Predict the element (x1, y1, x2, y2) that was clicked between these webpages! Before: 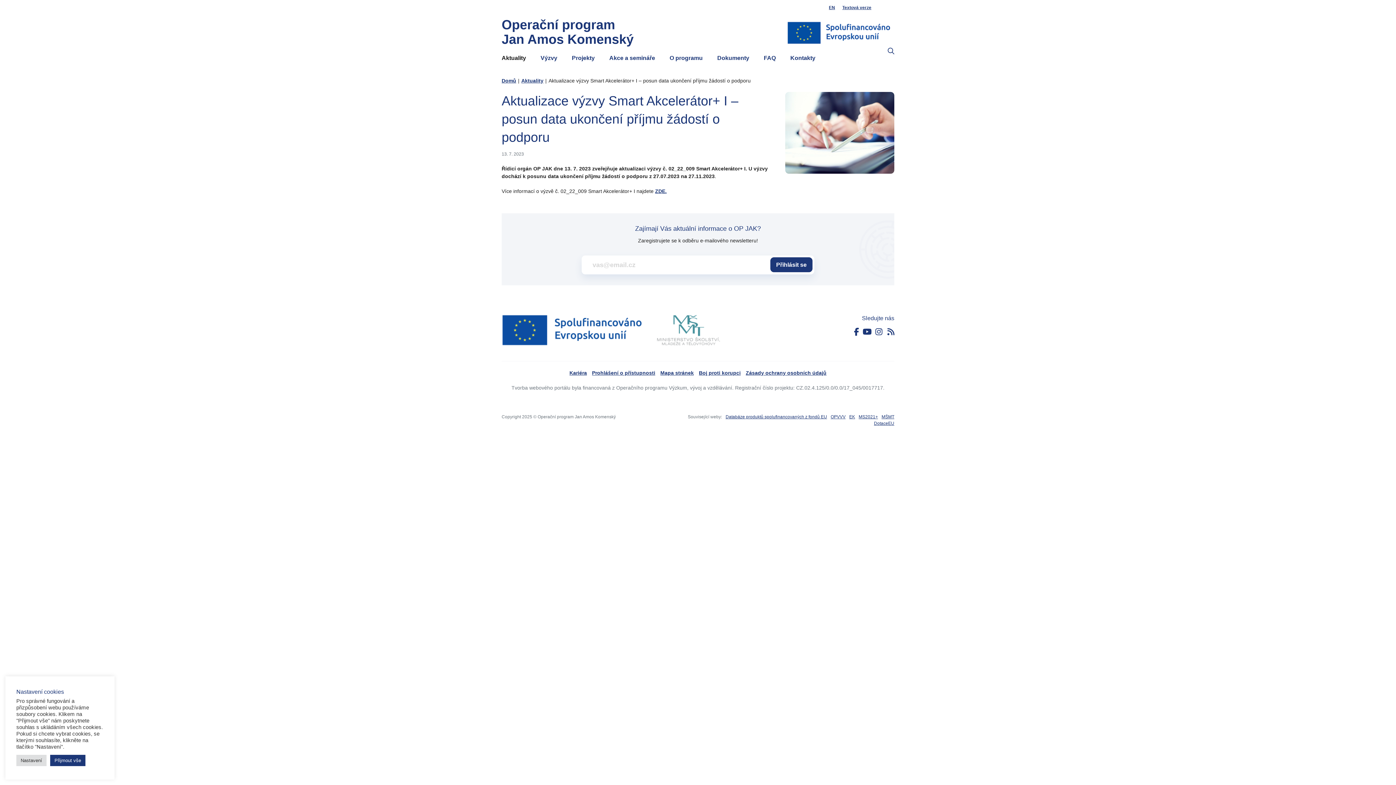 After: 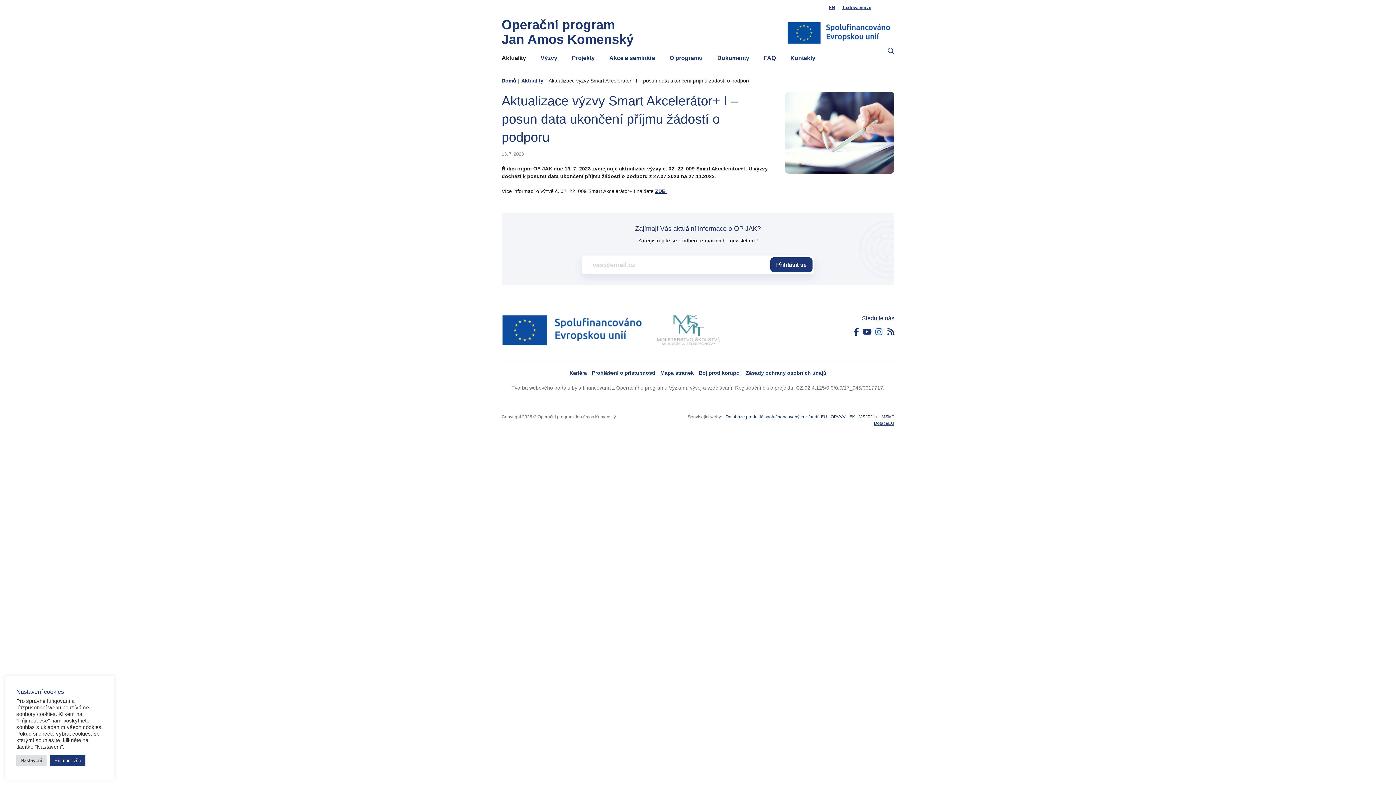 Action: bbox: (875, 327, 882, 336)